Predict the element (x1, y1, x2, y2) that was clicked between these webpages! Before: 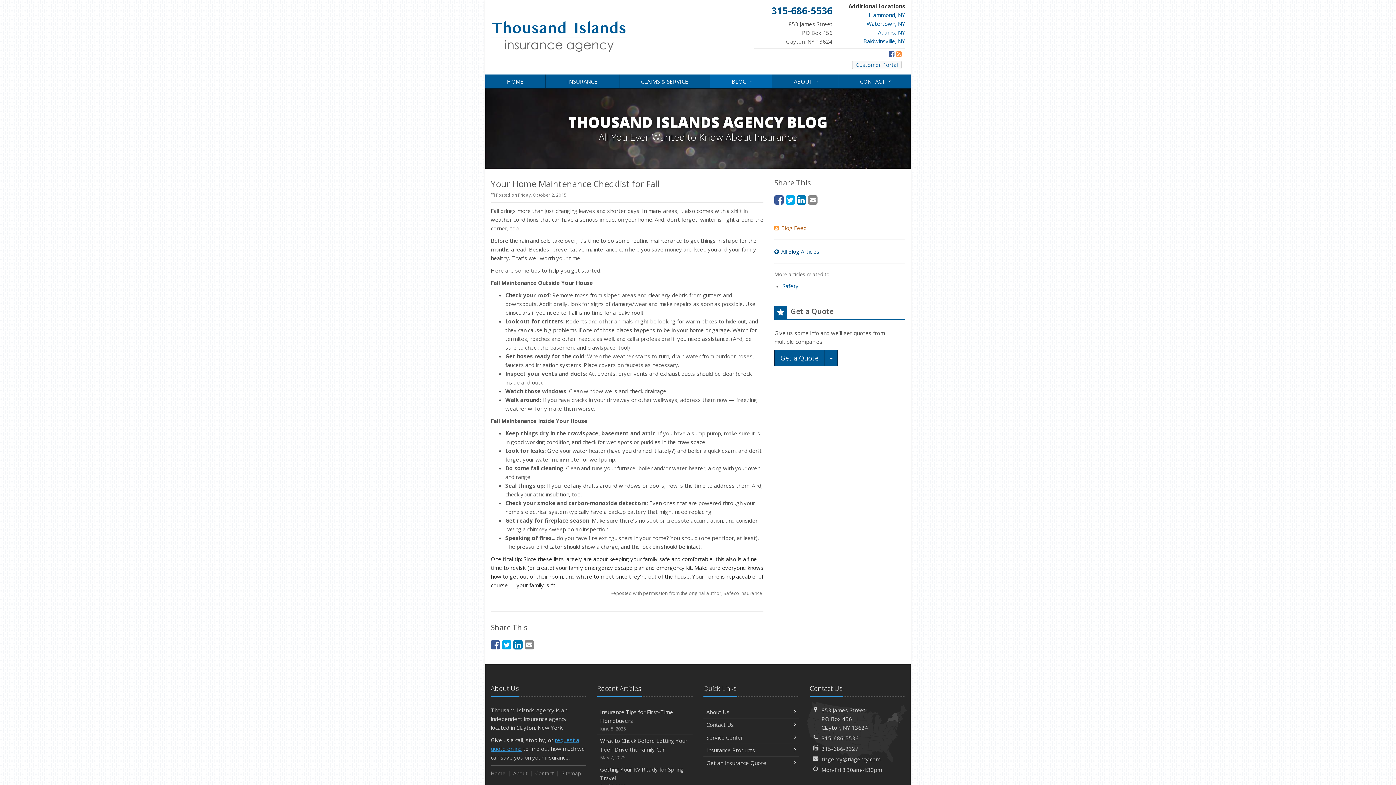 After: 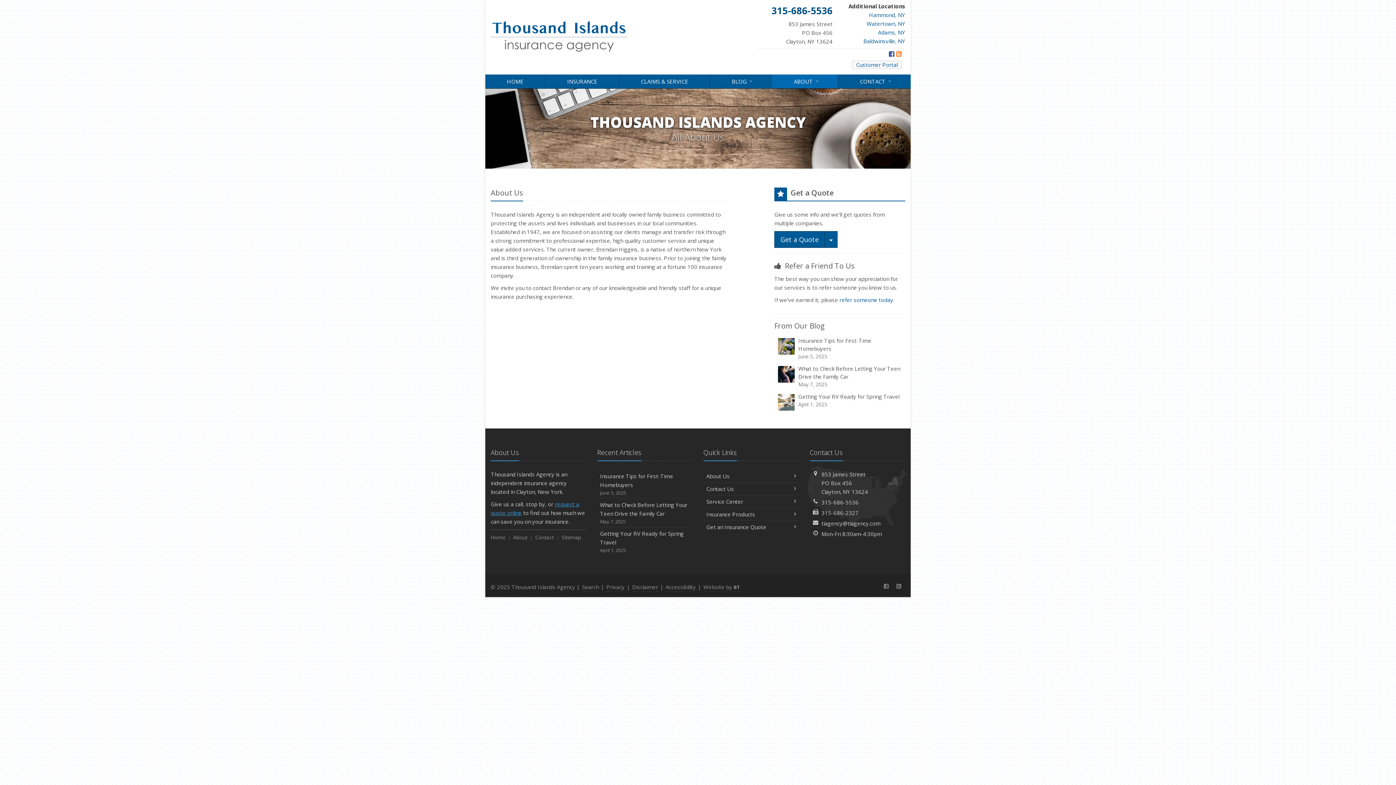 Action: label: About Us bbox: (703, 706, 799, 718)